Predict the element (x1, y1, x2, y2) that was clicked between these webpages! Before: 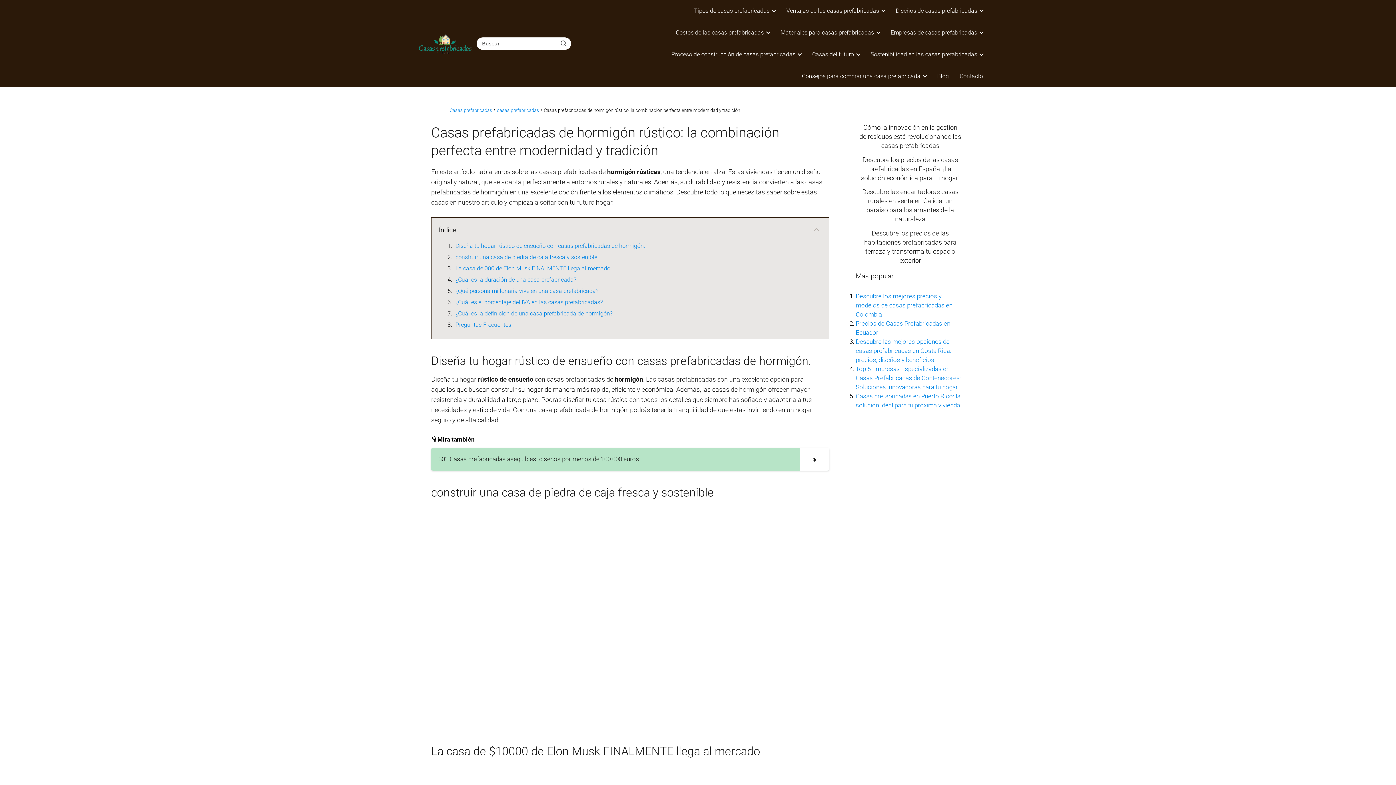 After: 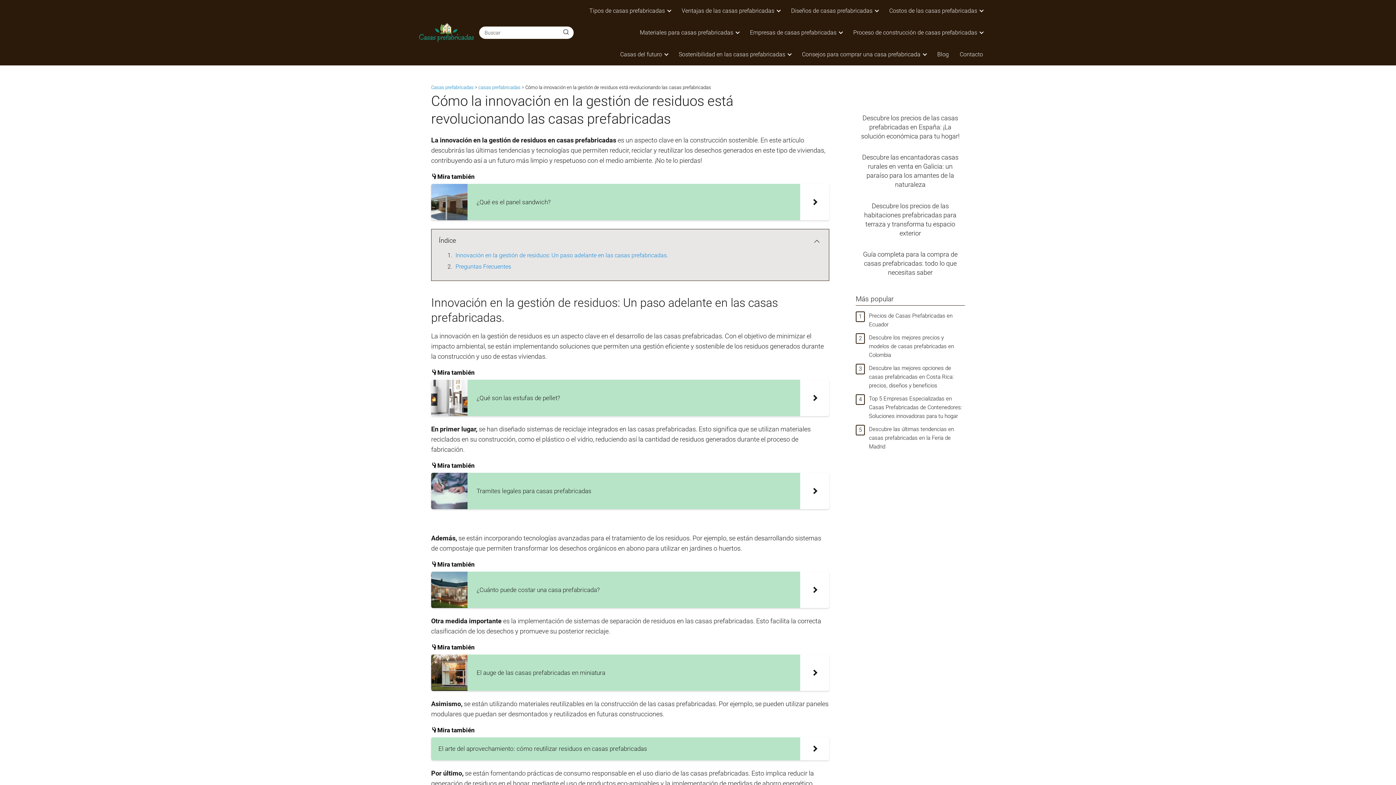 Action: label: Cómo la innovación en la gestión de residuos está revolucionando las casas prefabricadas bbox: (855, 122, 965, 150)